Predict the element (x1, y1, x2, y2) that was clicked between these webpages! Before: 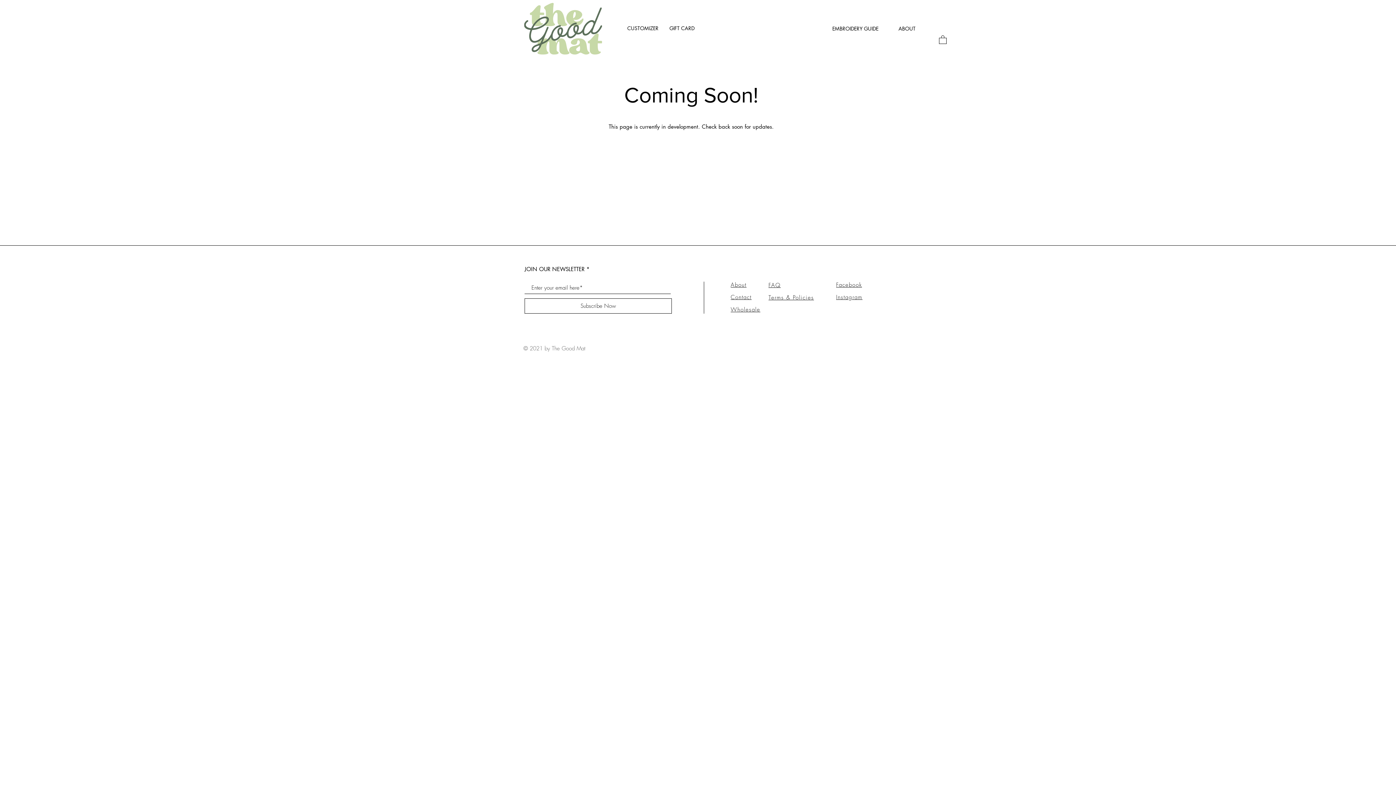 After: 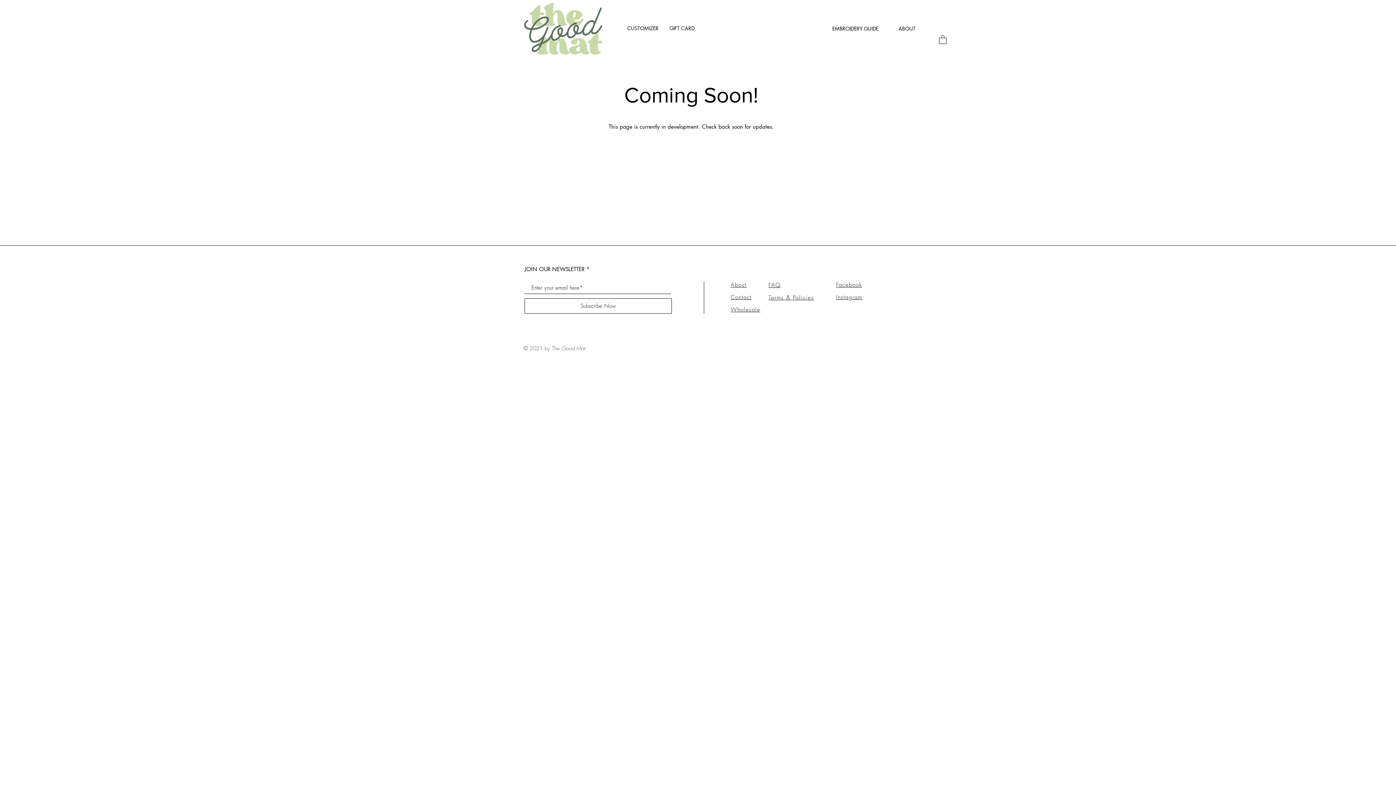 Action: bbox: (939, 34, 946, 44)